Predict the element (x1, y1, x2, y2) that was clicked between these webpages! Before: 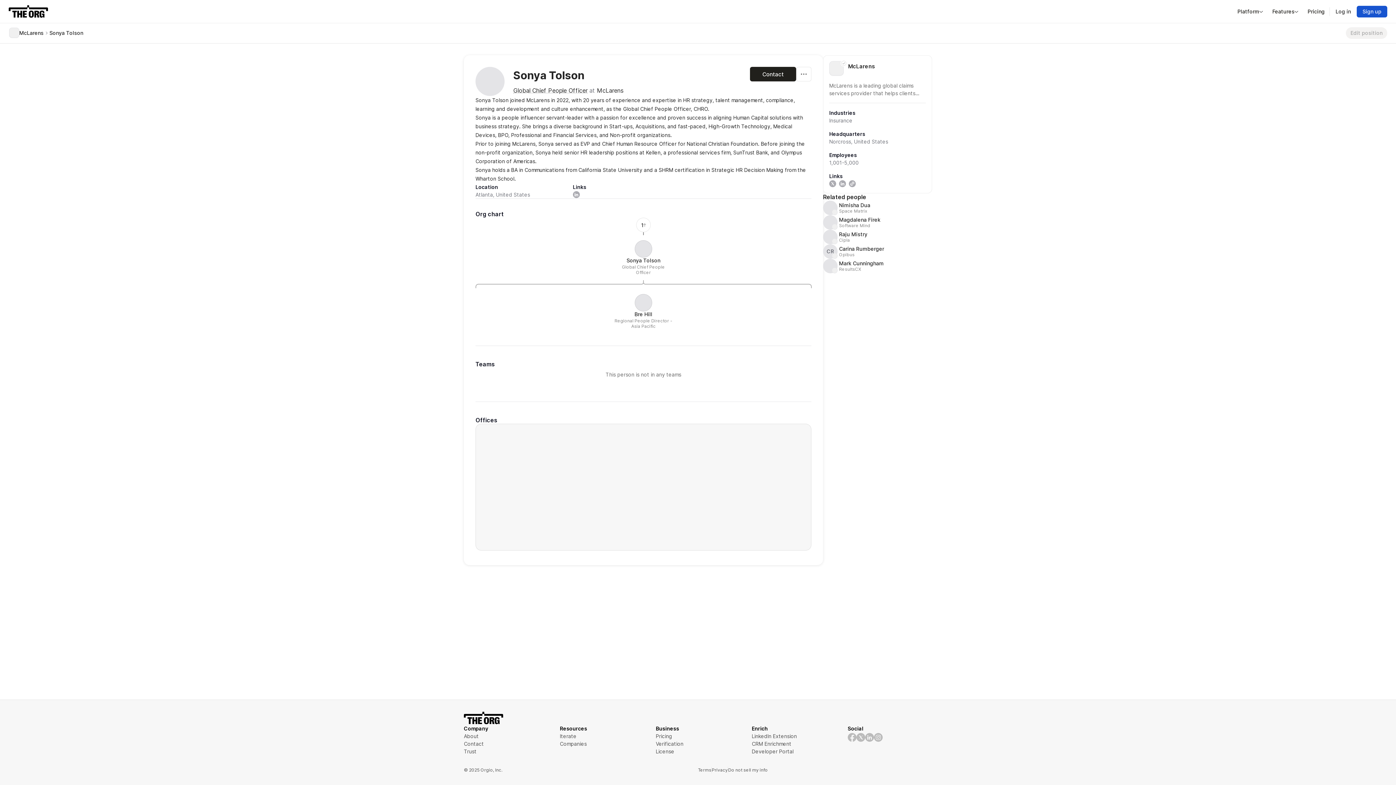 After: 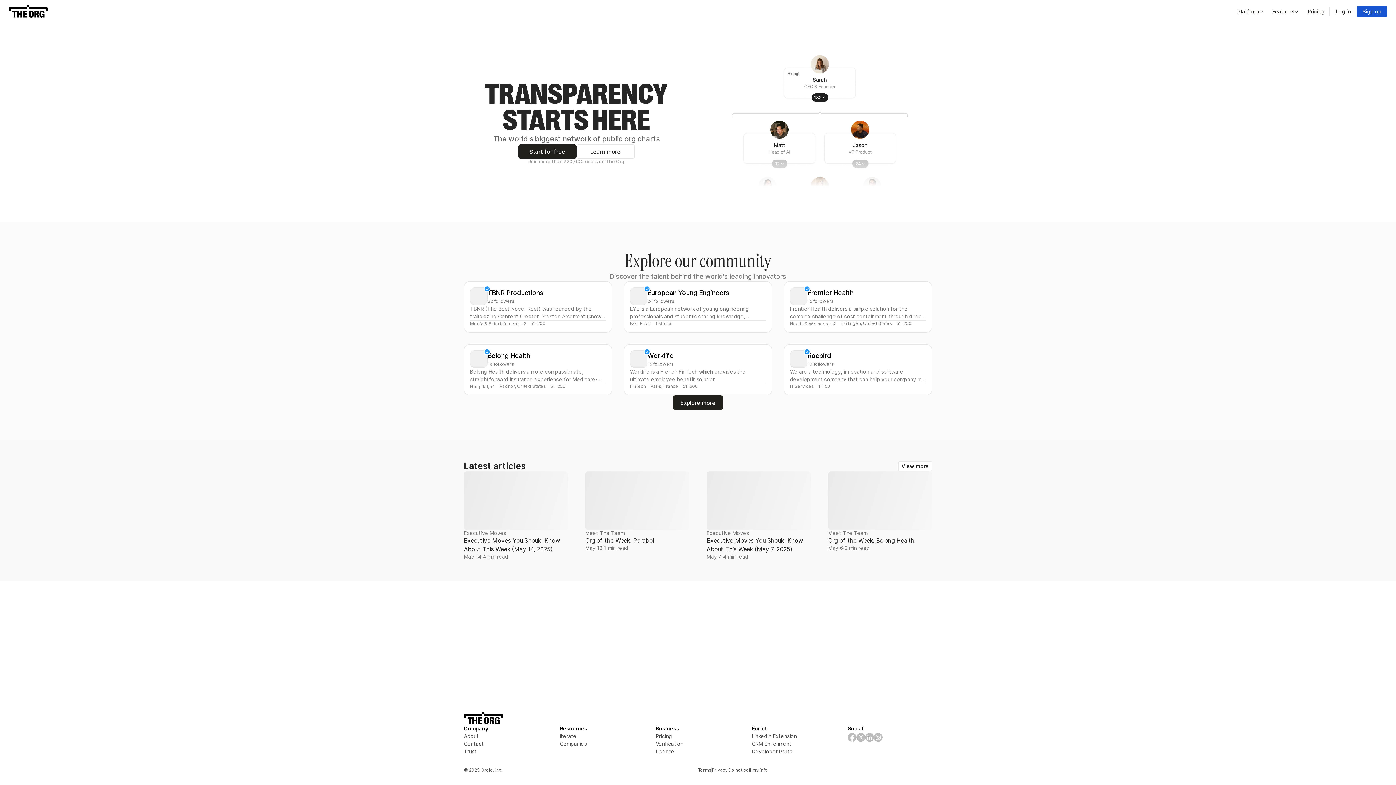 Action: bbox: (464, 712, 503, 725)